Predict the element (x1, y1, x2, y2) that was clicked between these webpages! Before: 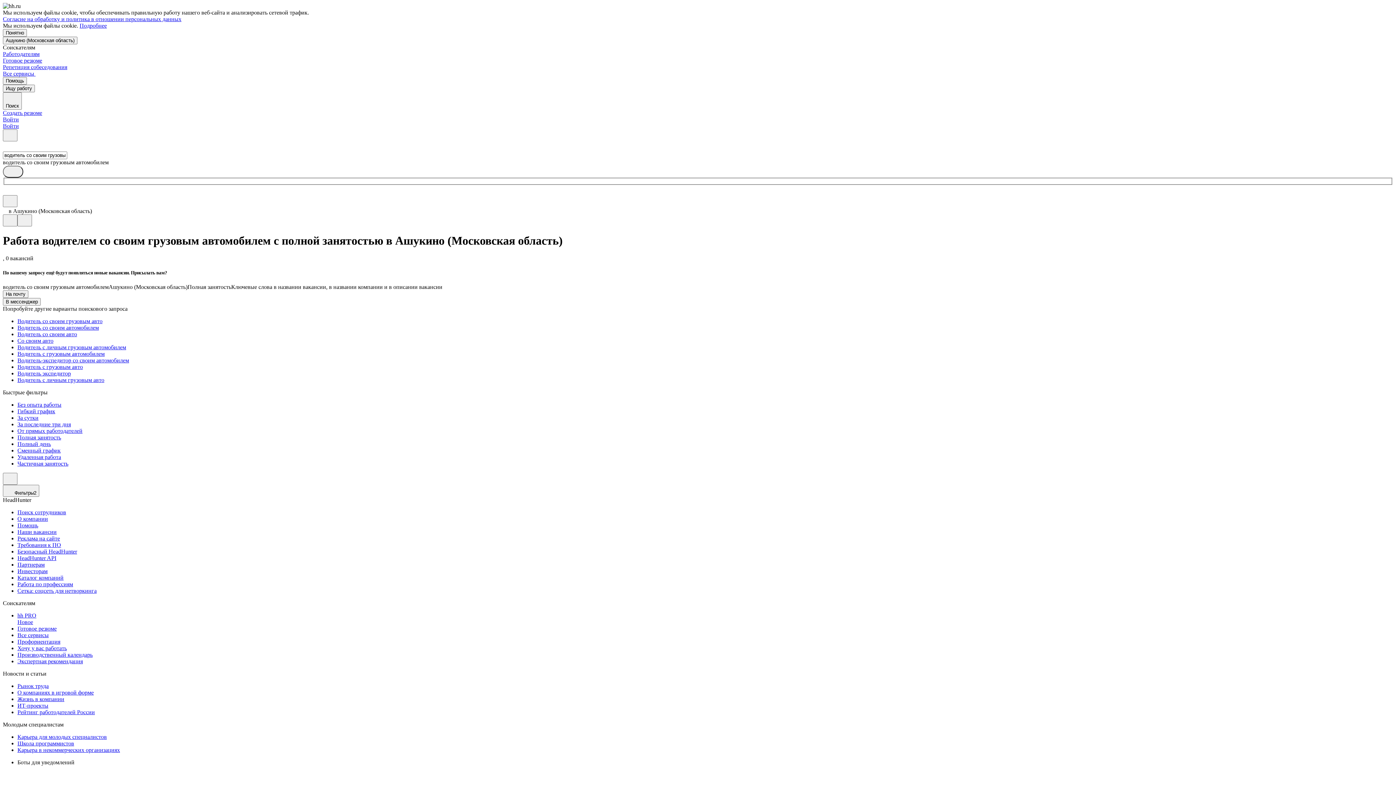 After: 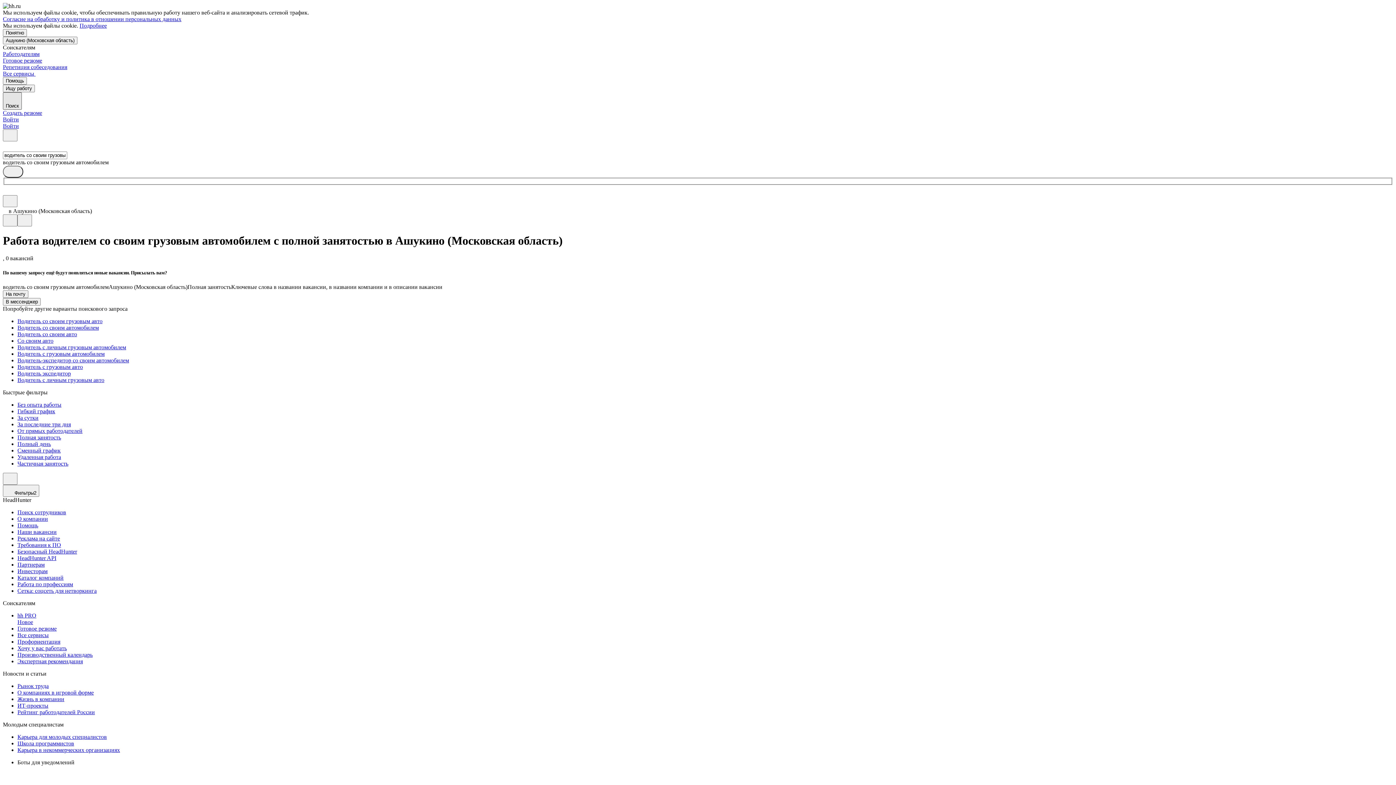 Action: label: Поиск bbox: (2, 92, 21, 109)